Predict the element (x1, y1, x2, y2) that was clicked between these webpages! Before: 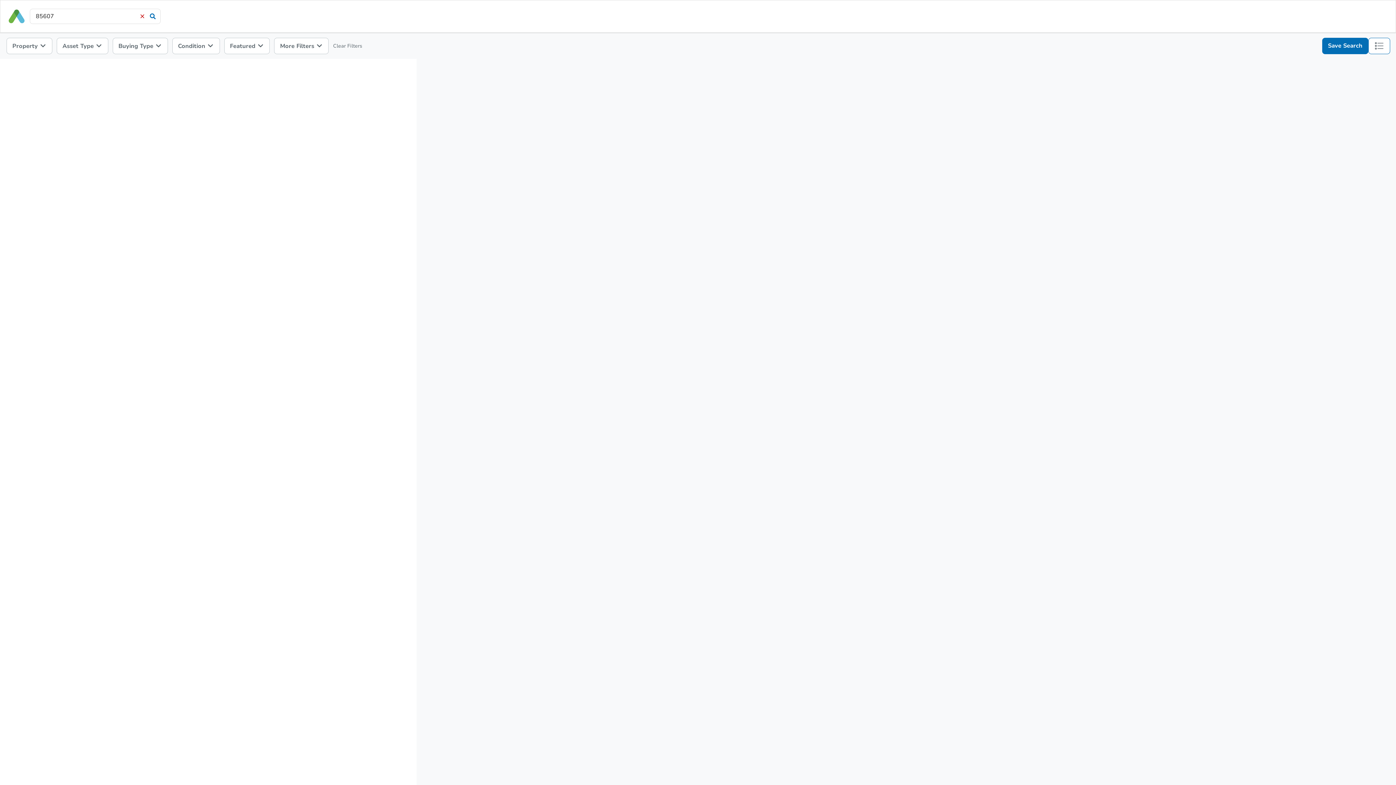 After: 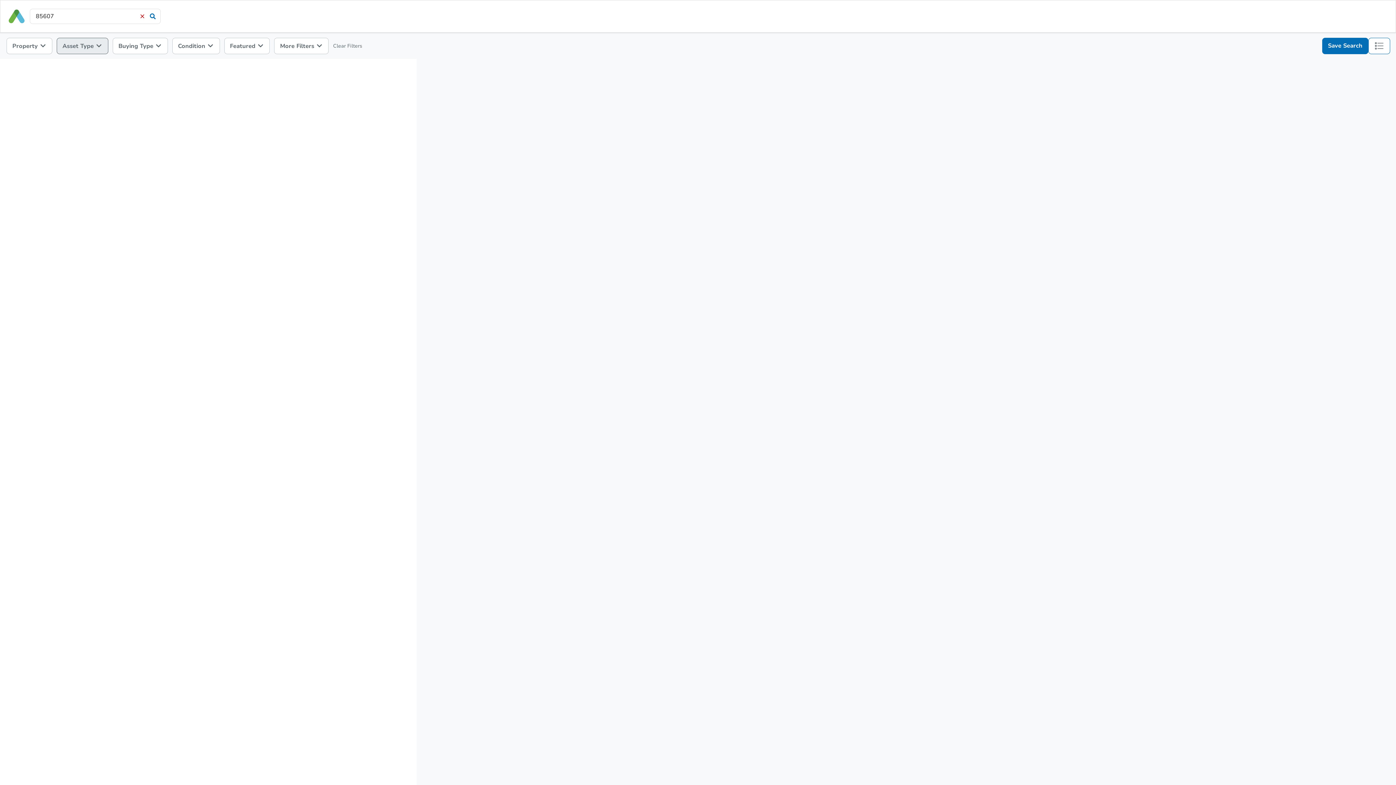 Action: bbox: (56, 37, 108, 54) label: Asset Type 